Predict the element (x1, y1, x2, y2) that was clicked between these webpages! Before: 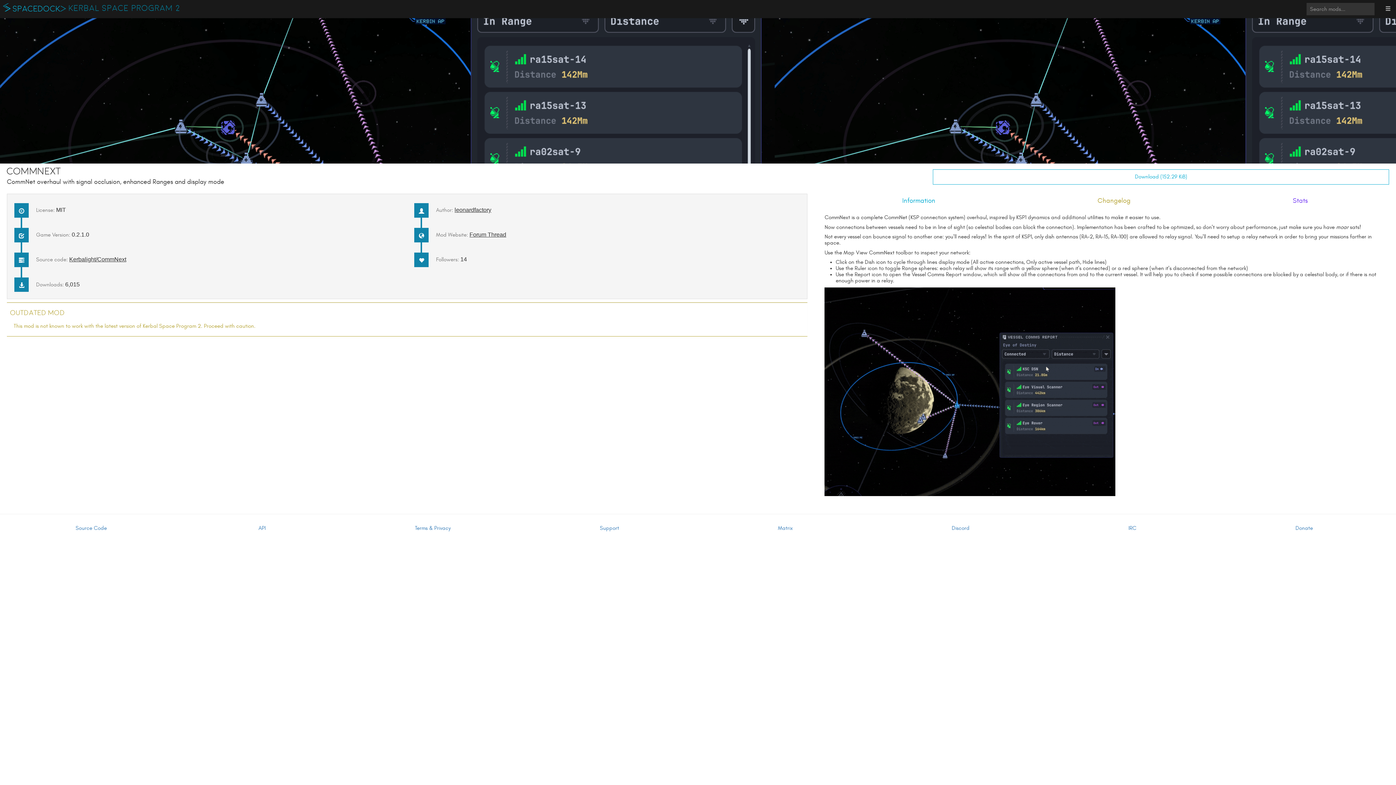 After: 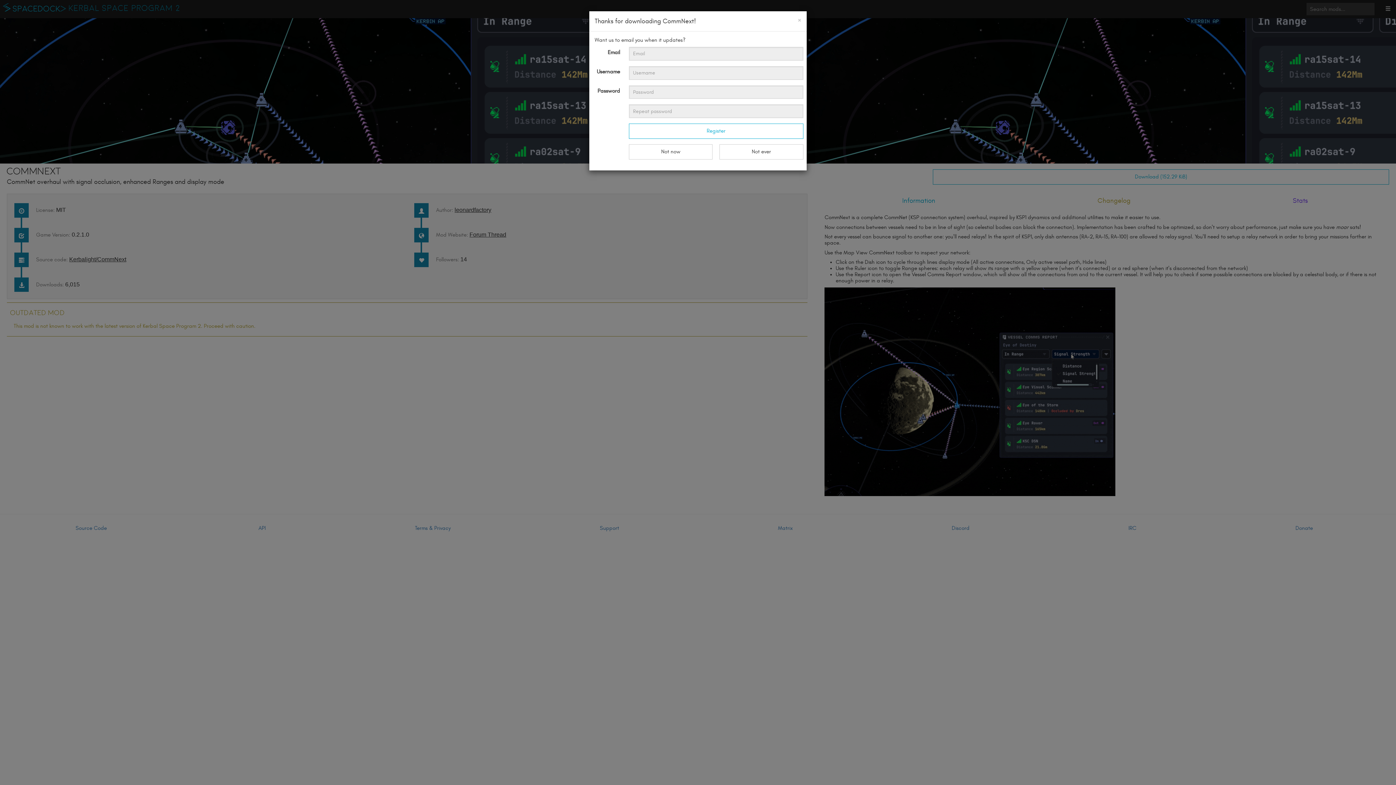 Action: bbox: (933, 169, 1389, 184) label: Download (152.29 KiB)